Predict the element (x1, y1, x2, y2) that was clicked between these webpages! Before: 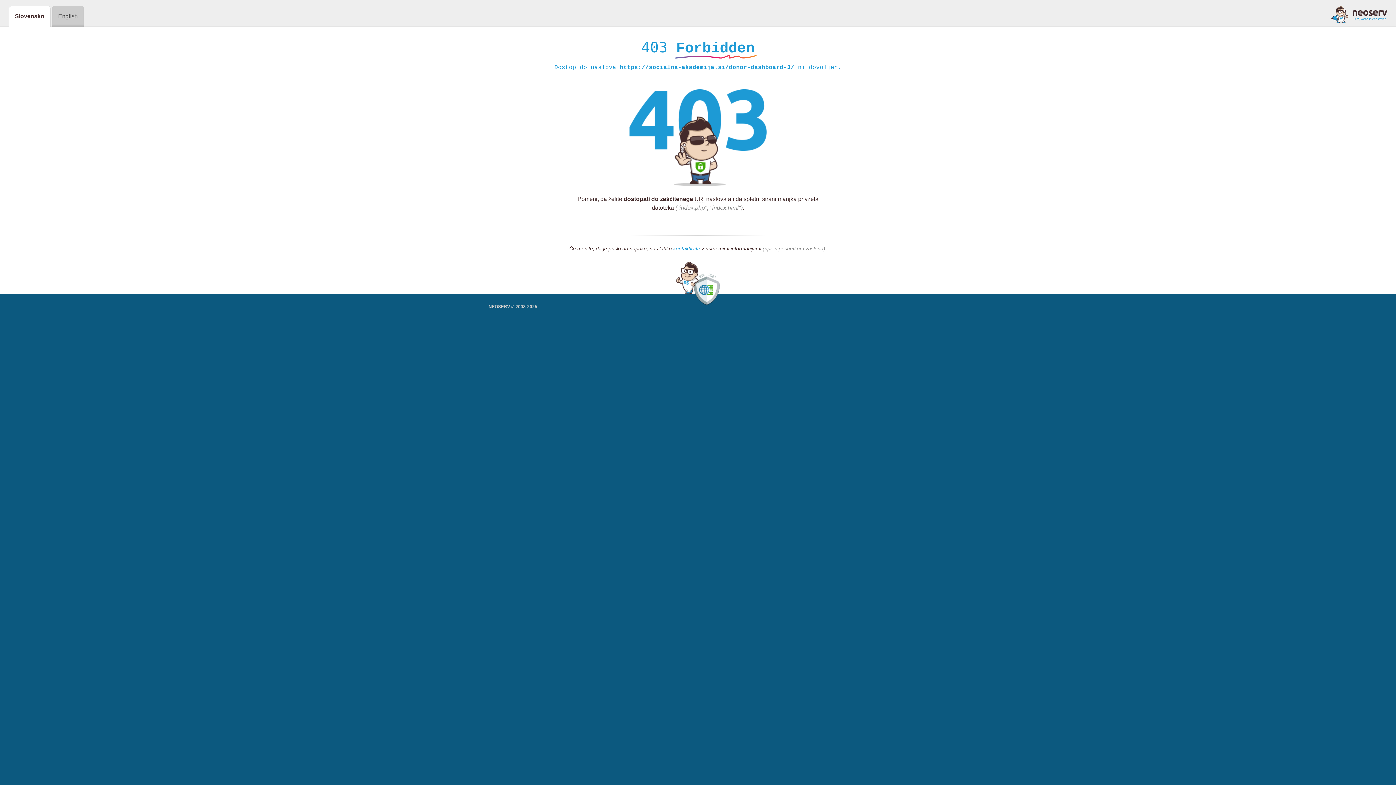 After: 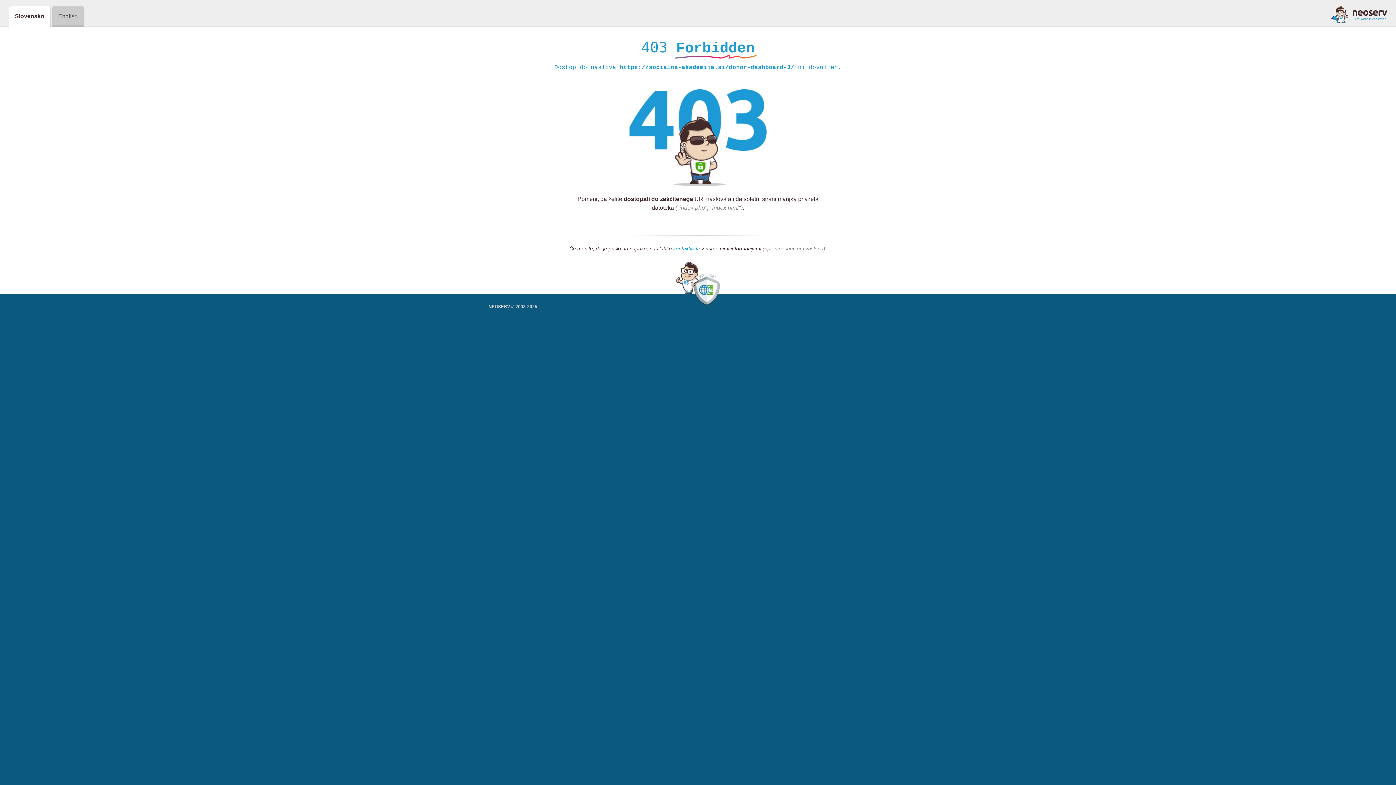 Action: bbox: (1331, 5, 1387, 23)